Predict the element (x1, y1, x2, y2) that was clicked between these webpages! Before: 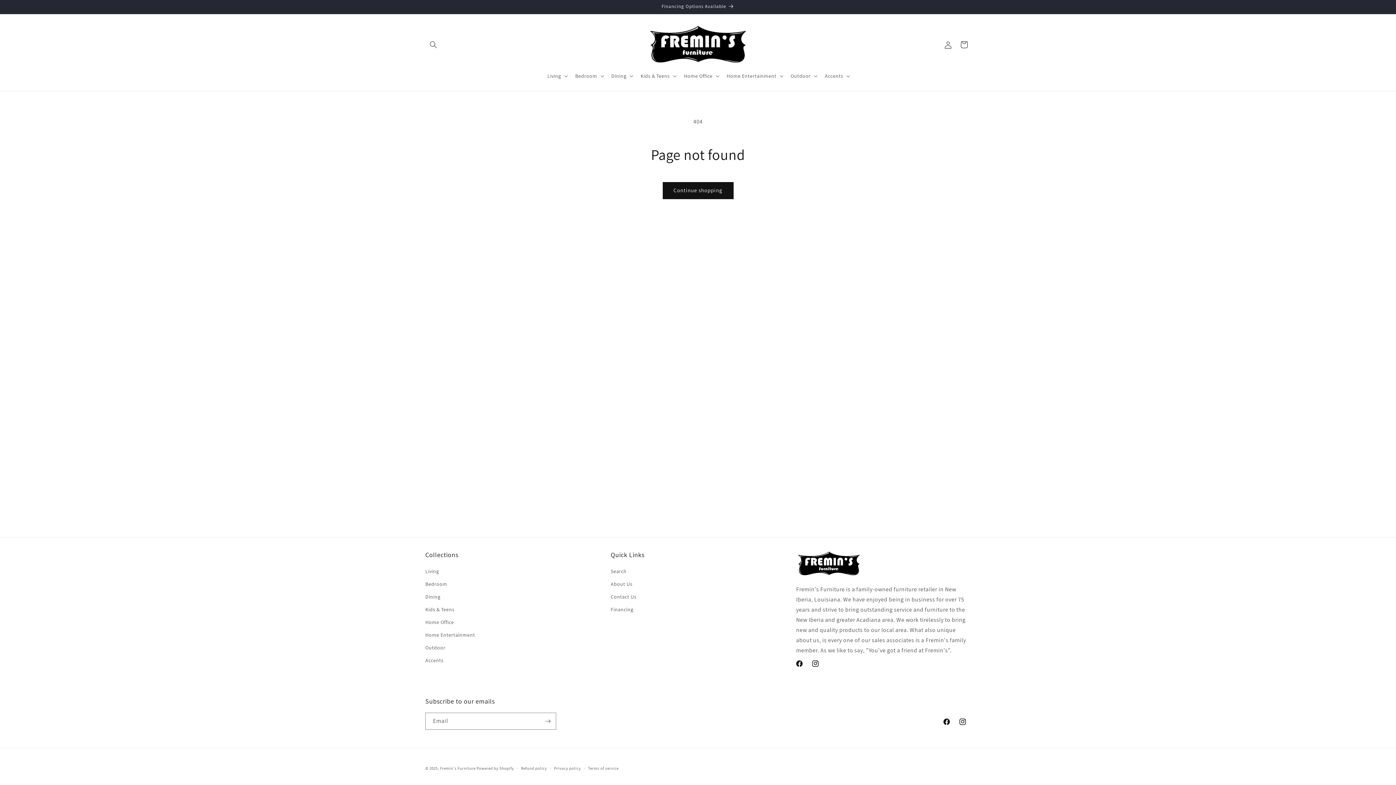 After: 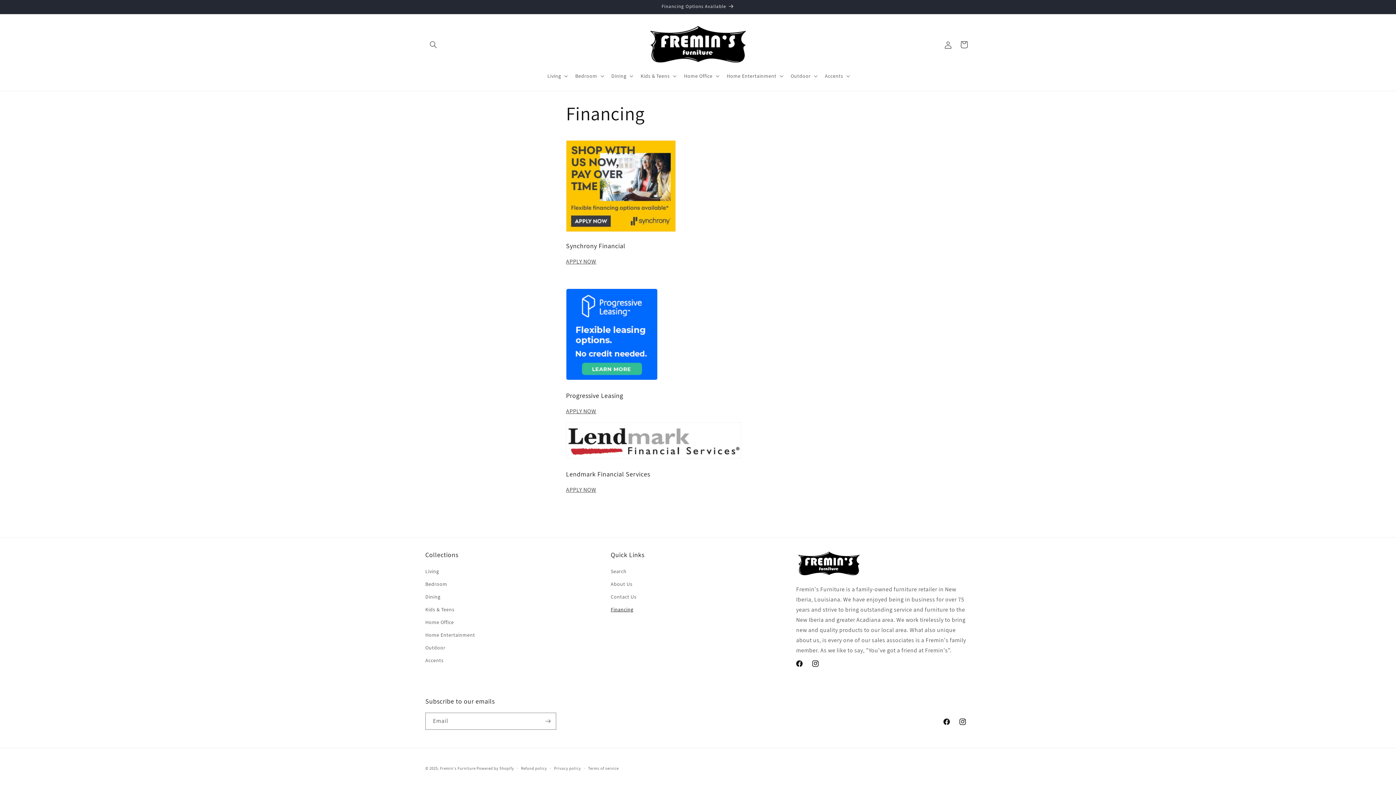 Action: bbox: (610, 603, 633, 616) label: Financing